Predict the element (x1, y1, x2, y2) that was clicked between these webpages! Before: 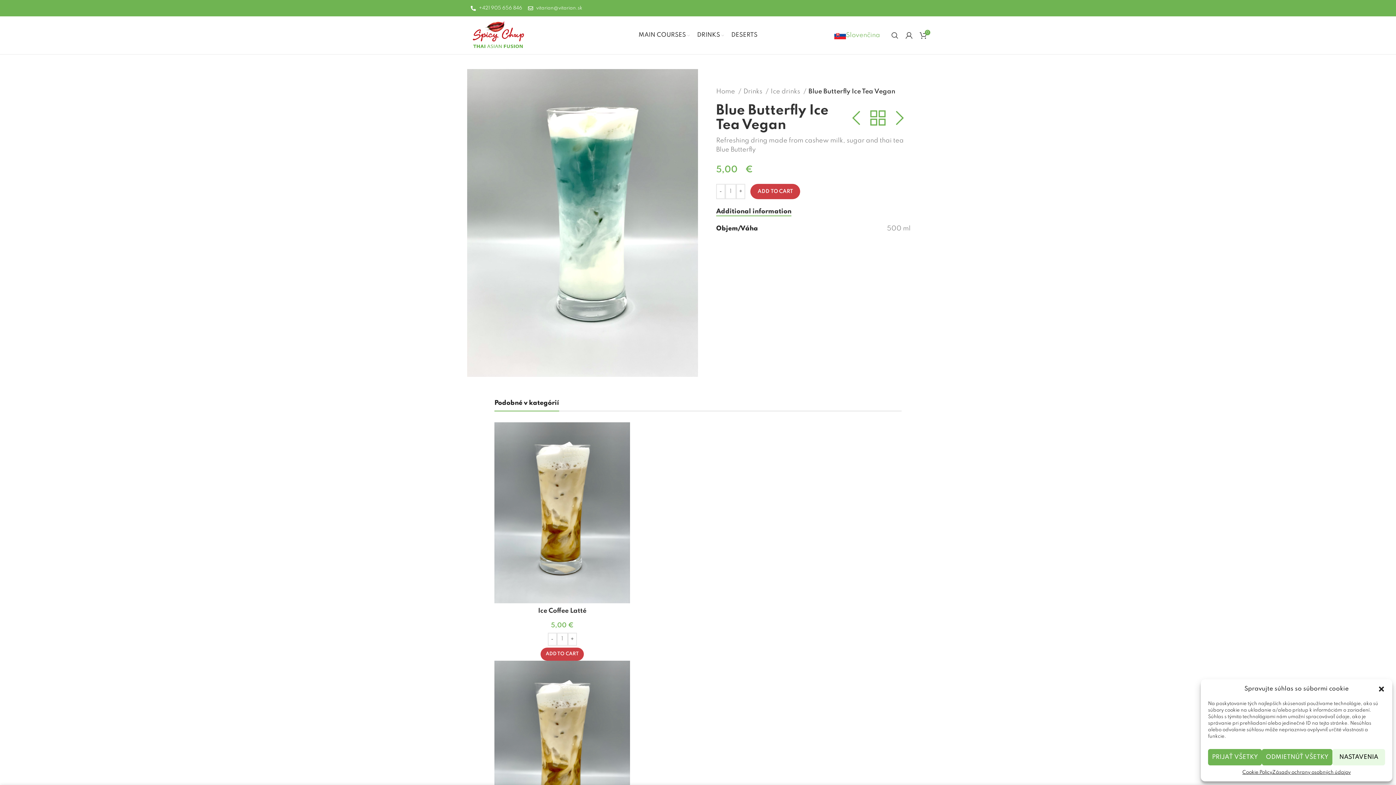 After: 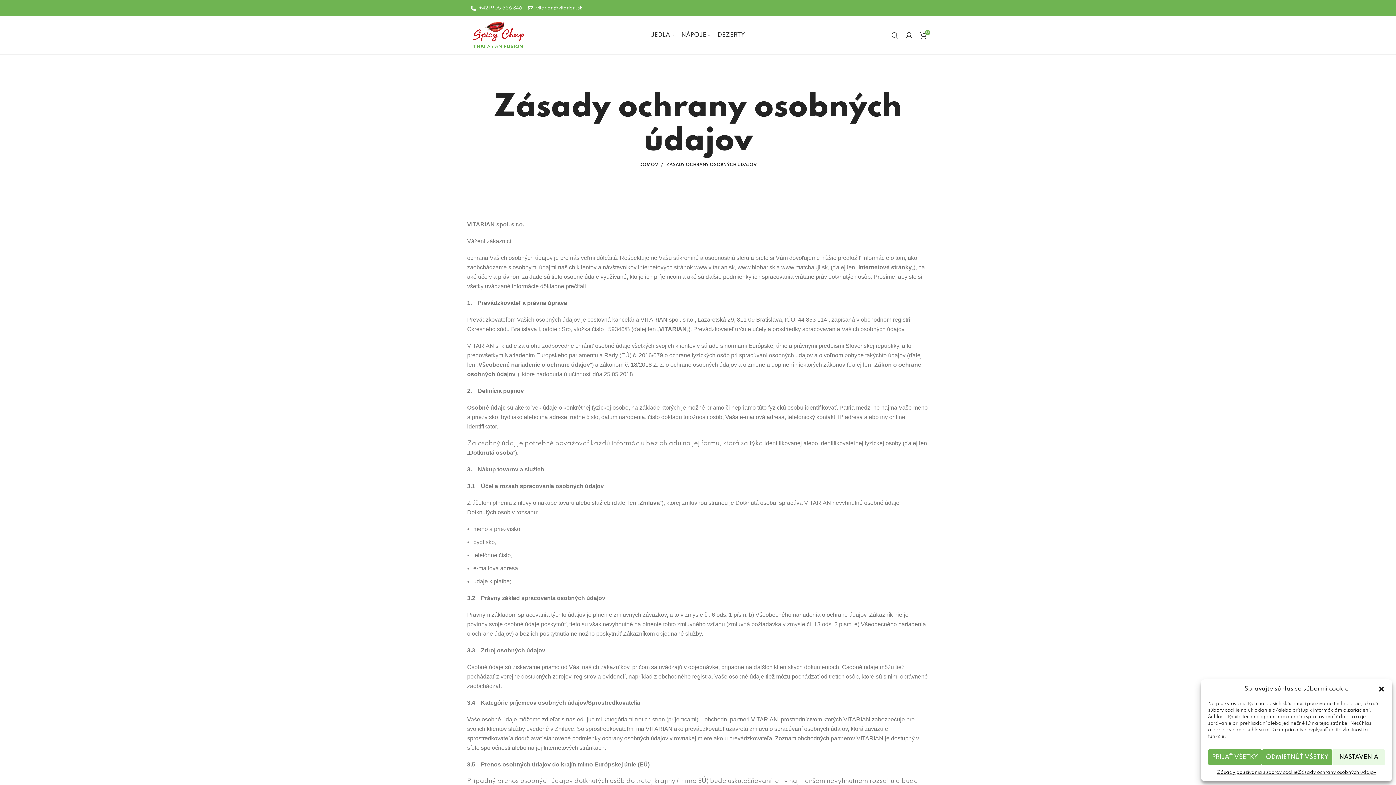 Action: label: Zásady ochrany osobných údajov bbox: (1272, 769, 1351, 776)